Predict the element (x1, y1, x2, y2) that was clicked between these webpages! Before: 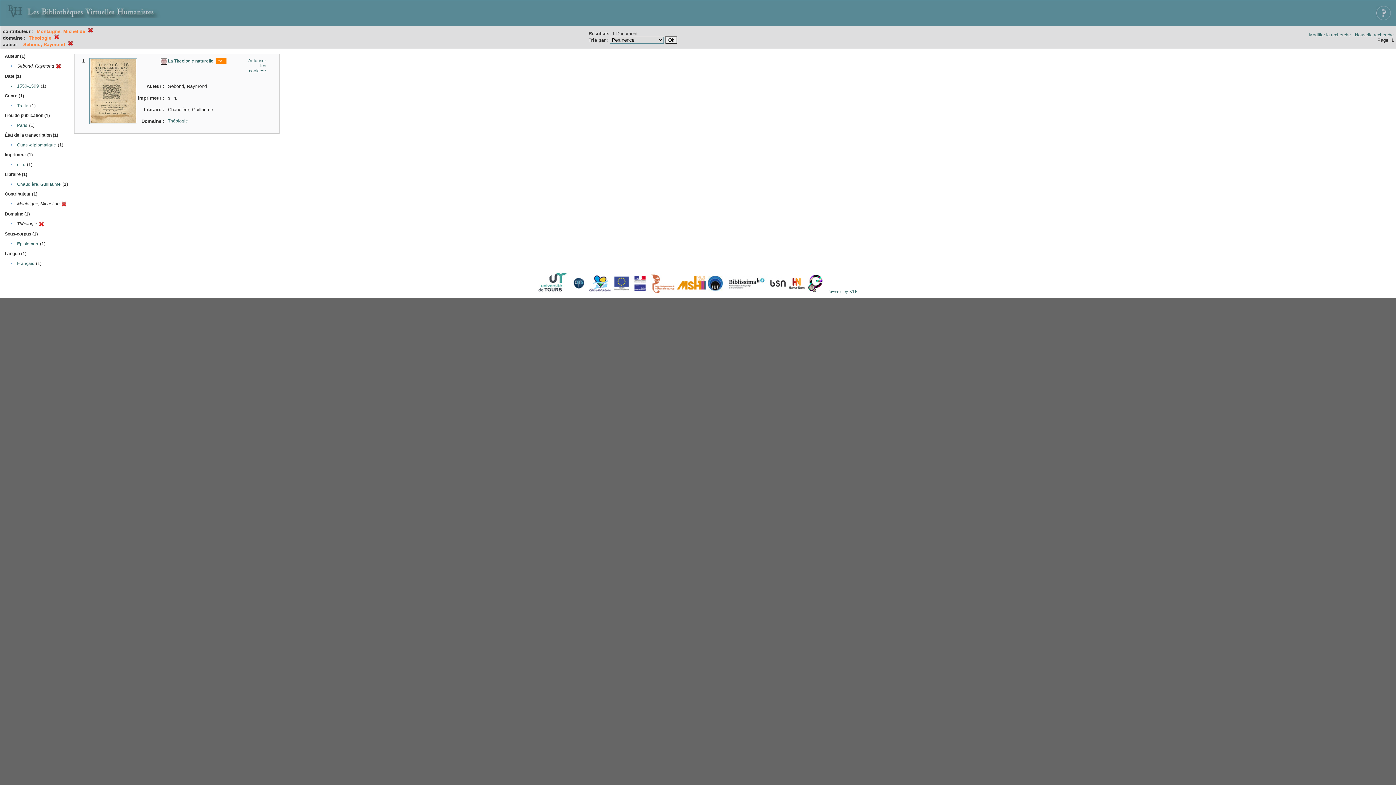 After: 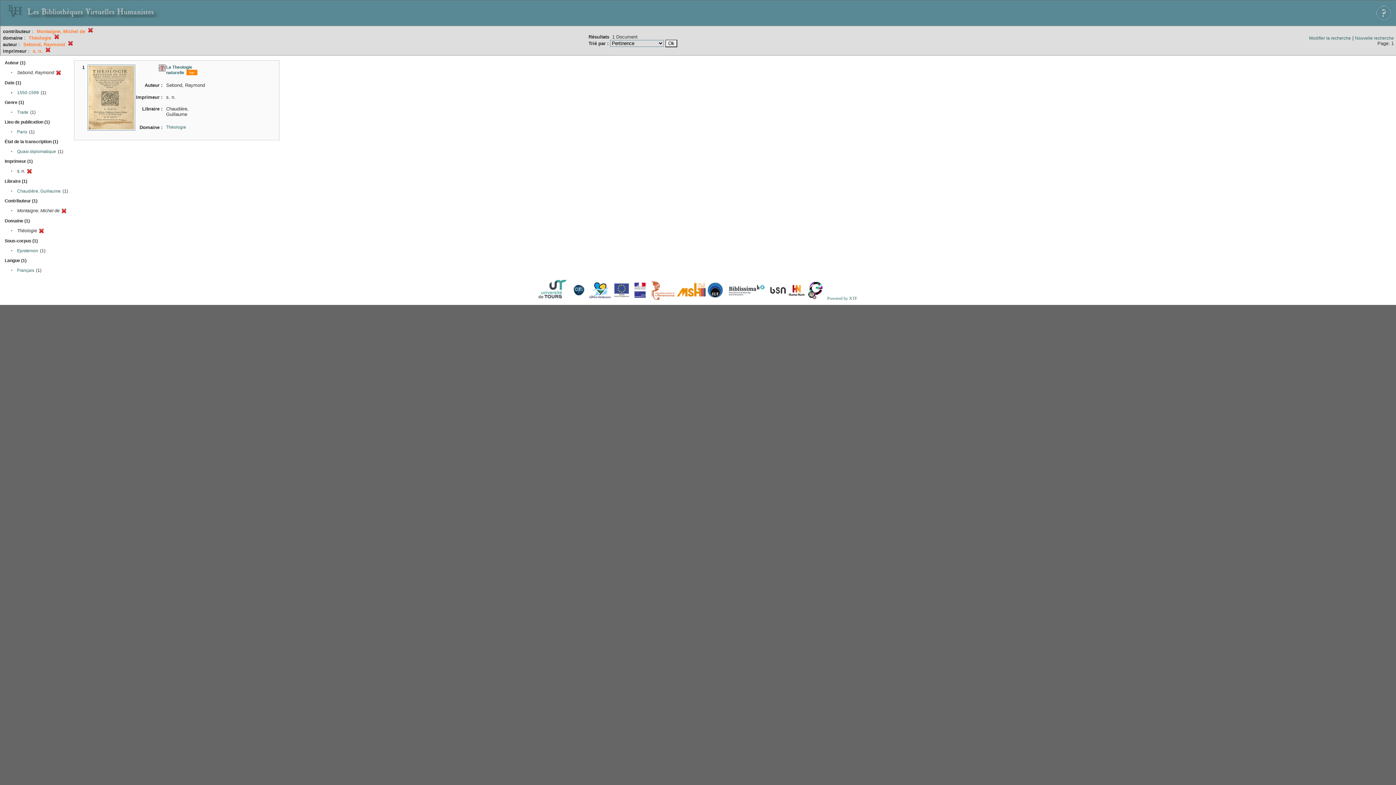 Action: label: s. n. bbox: (17, 162, 25, 167)